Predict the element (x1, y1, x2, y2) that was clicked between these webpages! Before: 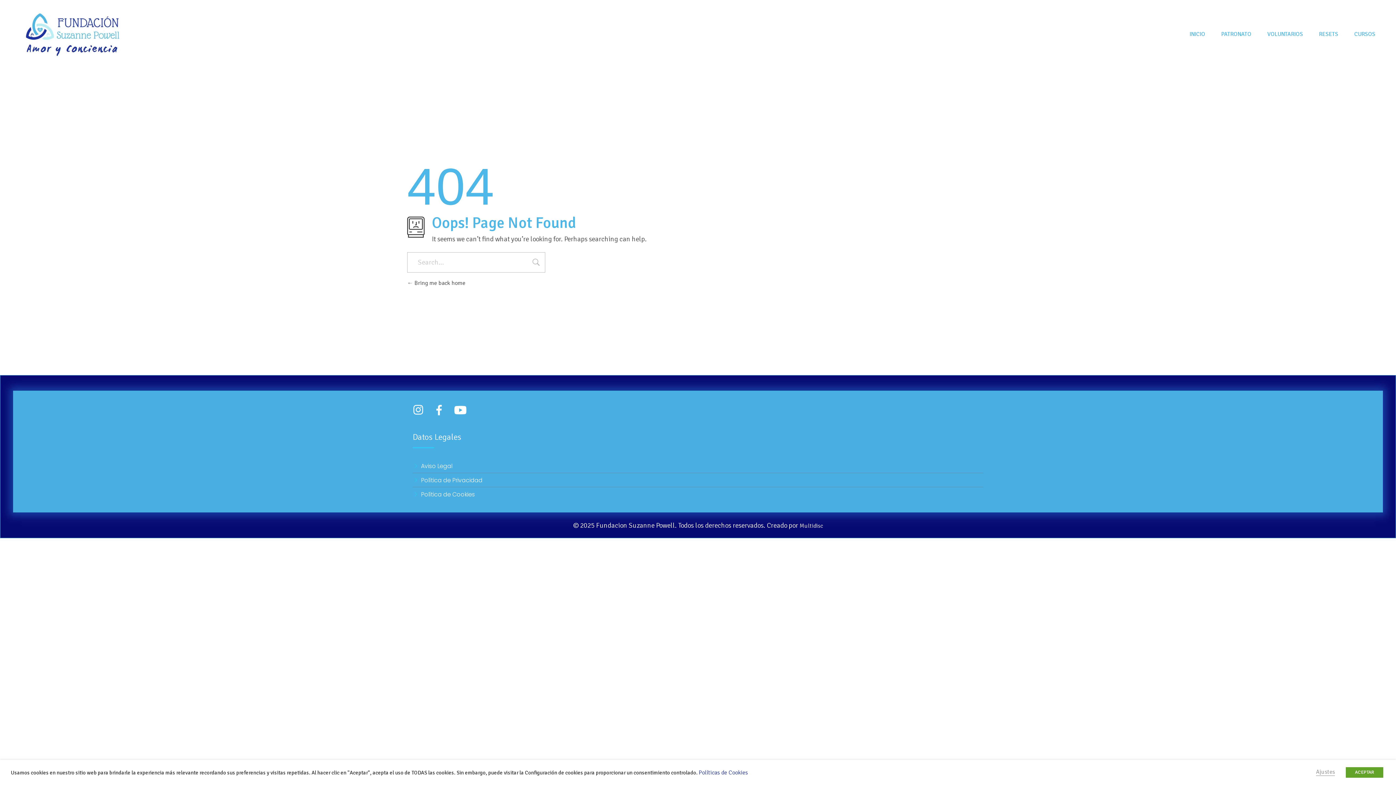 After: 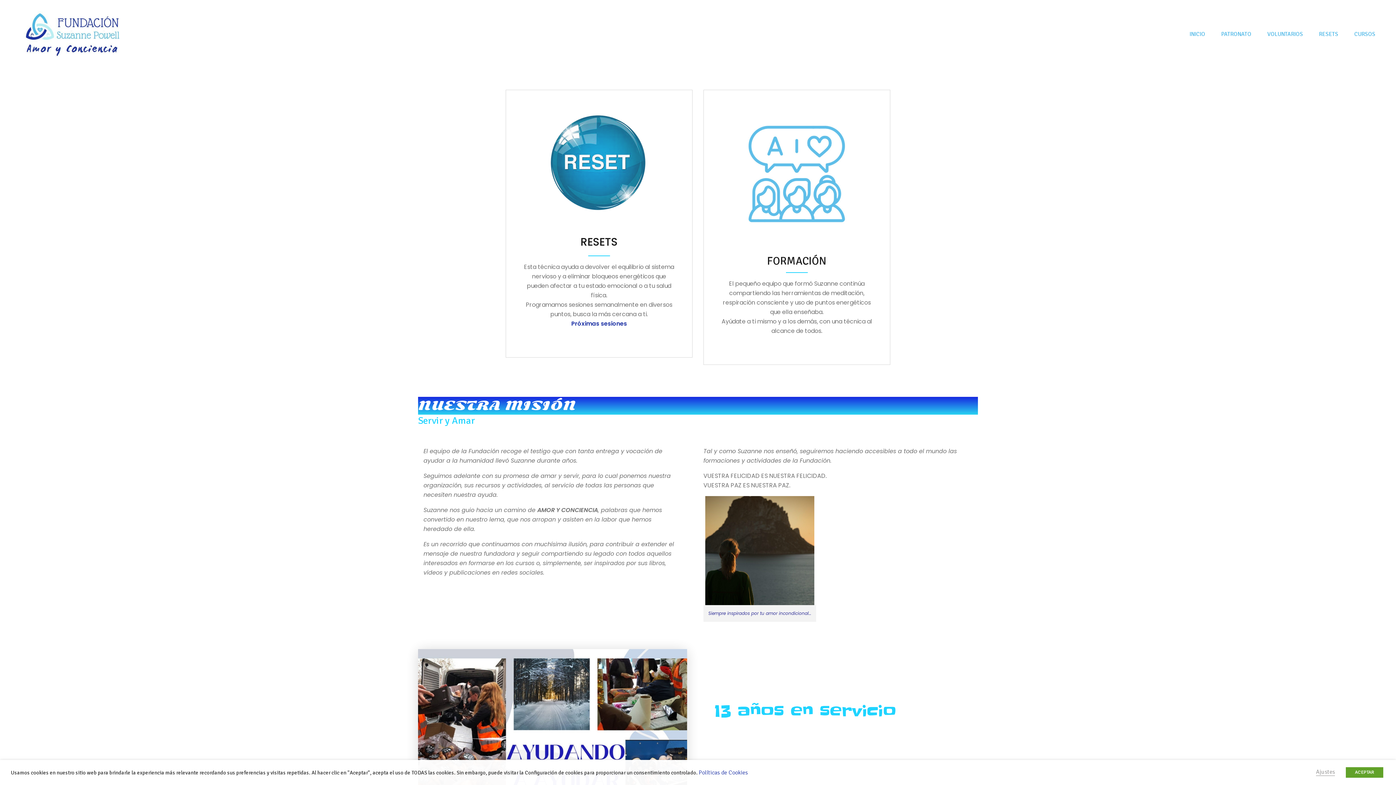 Action: bbox: (1189, 29, 1205, 38) label: INICIO